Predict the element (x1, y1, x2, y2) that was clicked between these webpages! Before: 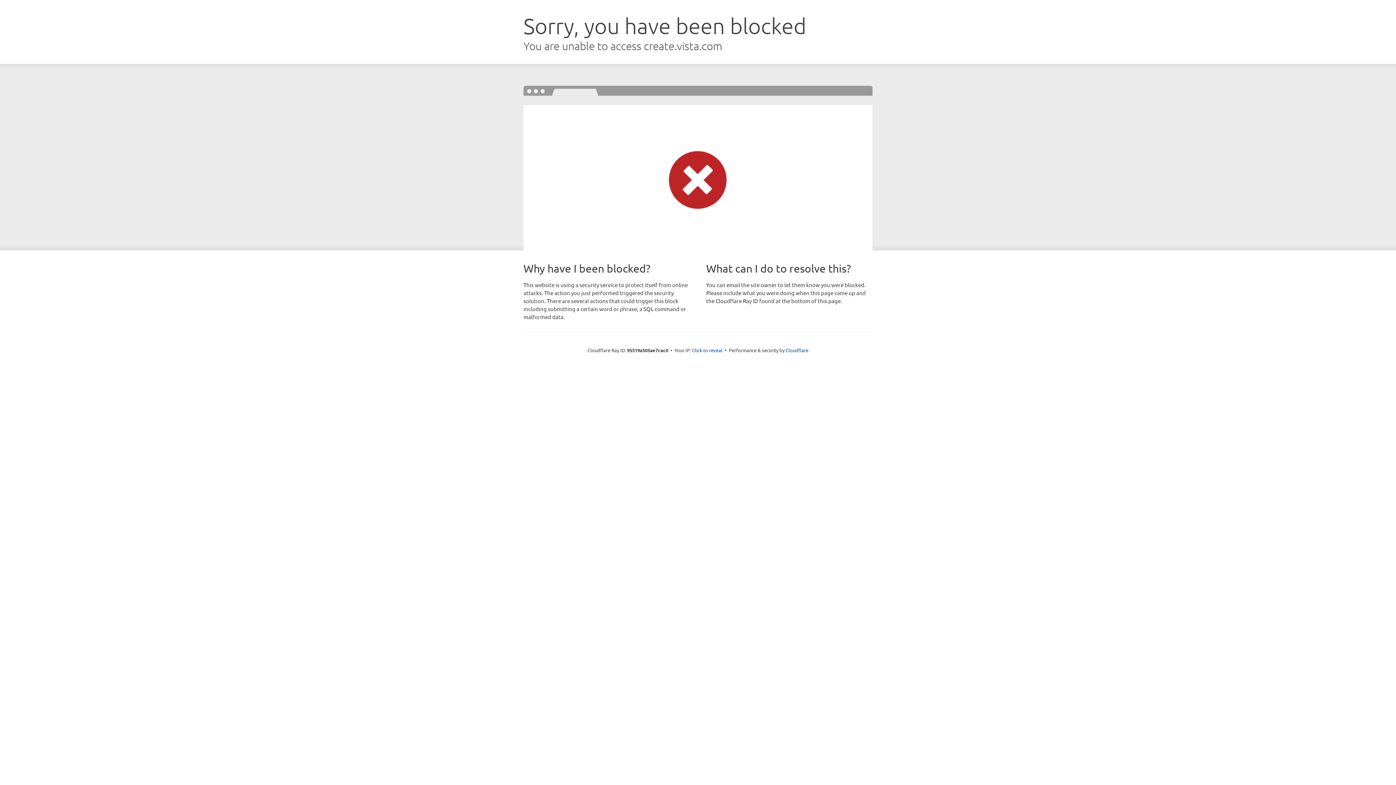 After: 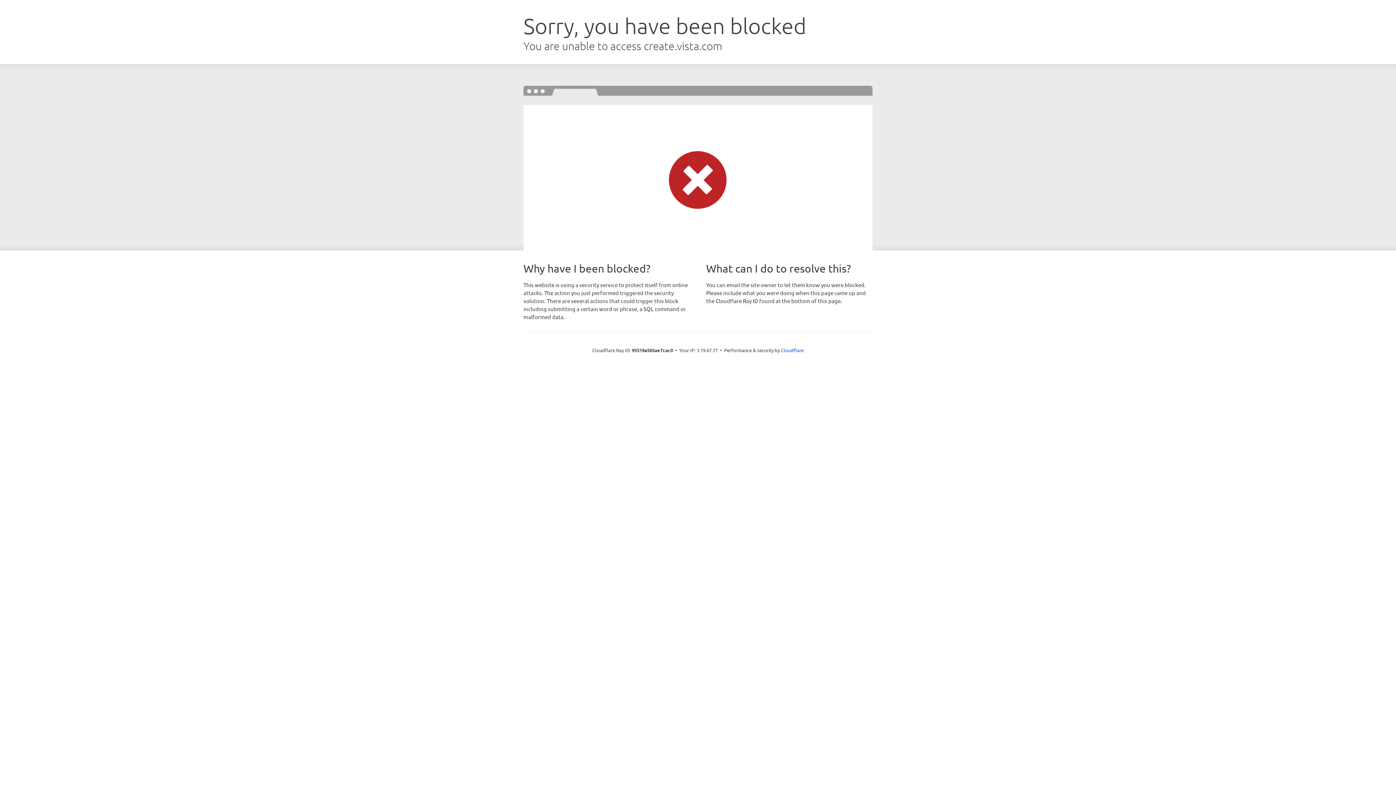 Action: label: Click to reveal bbox: (692, 346, 722, 353)